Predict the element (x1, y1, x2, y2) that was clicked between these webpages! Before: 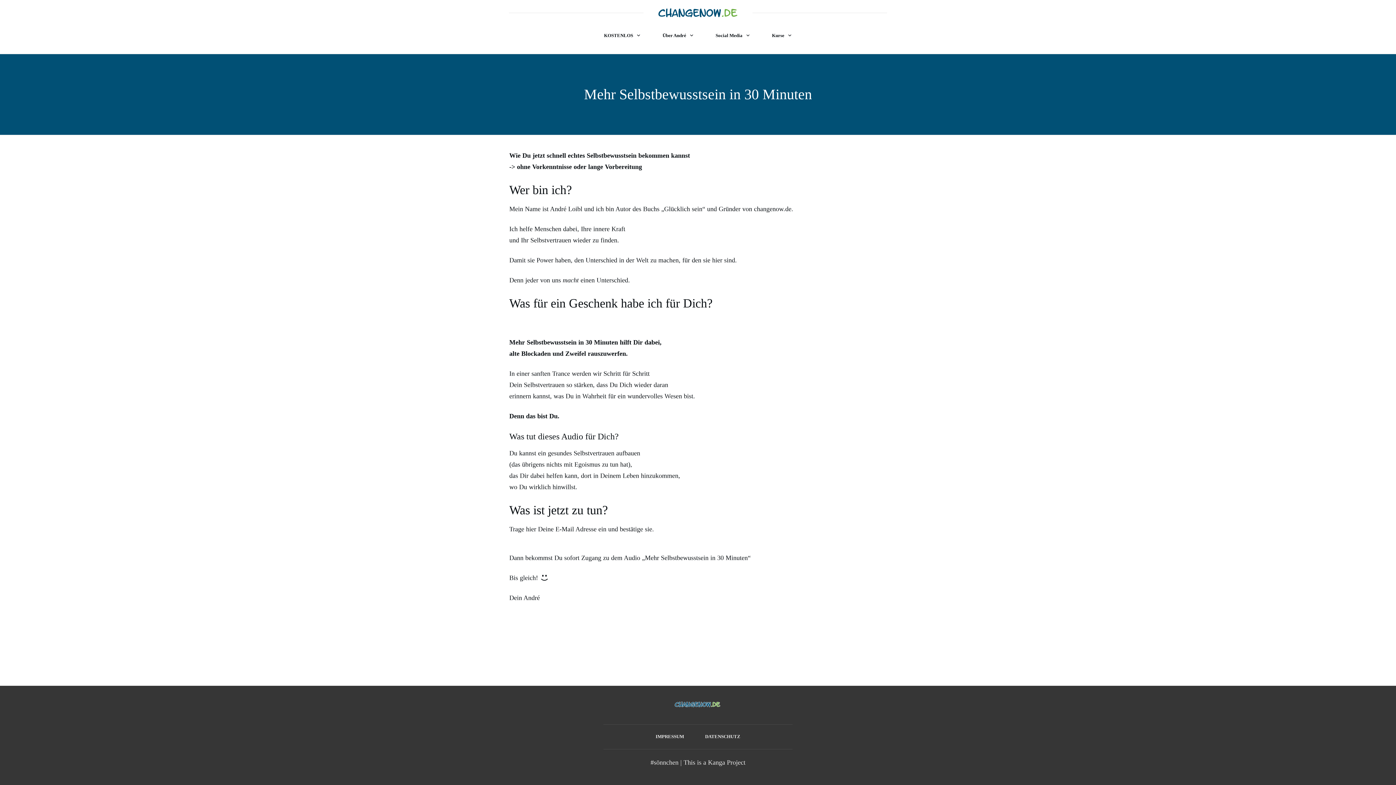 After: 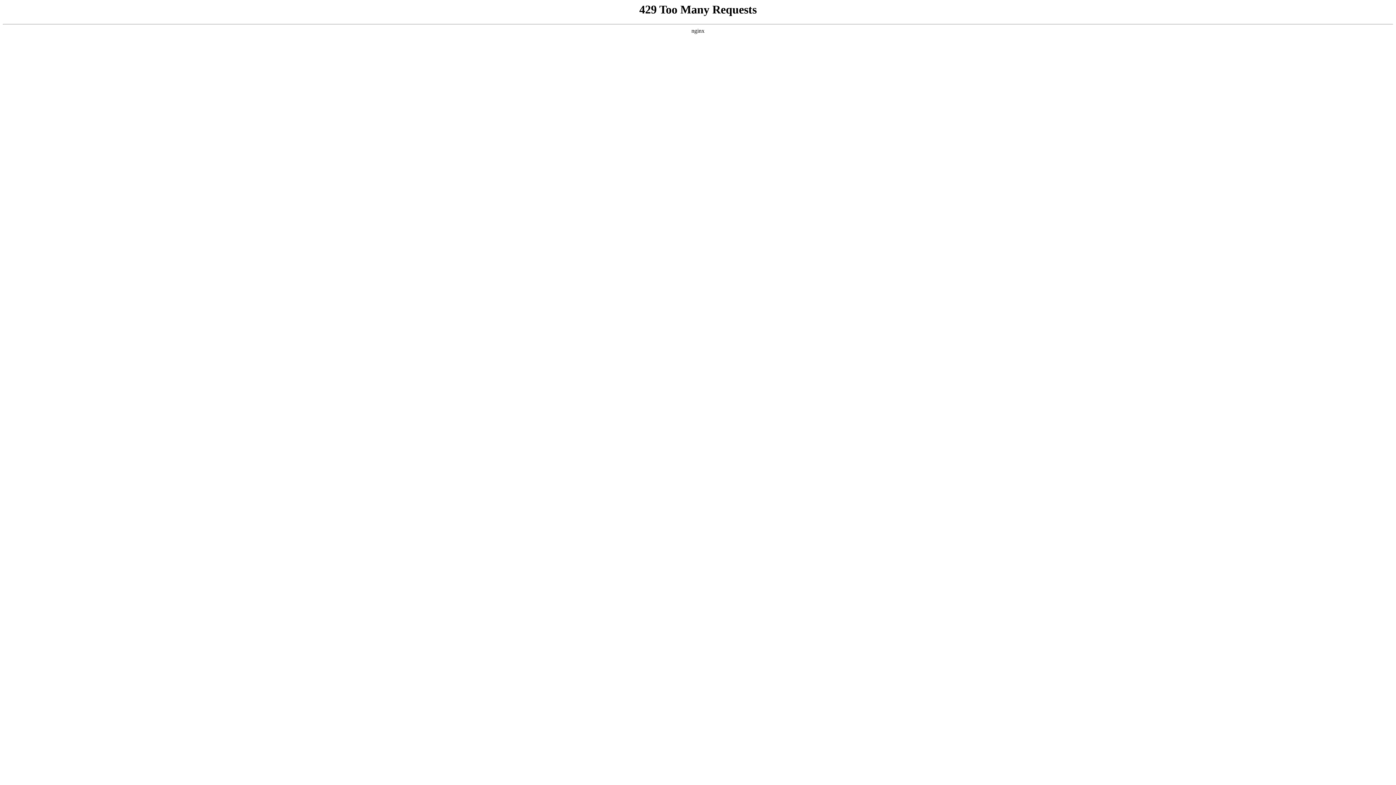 Action: bbox: (674, 700, 721, 710)